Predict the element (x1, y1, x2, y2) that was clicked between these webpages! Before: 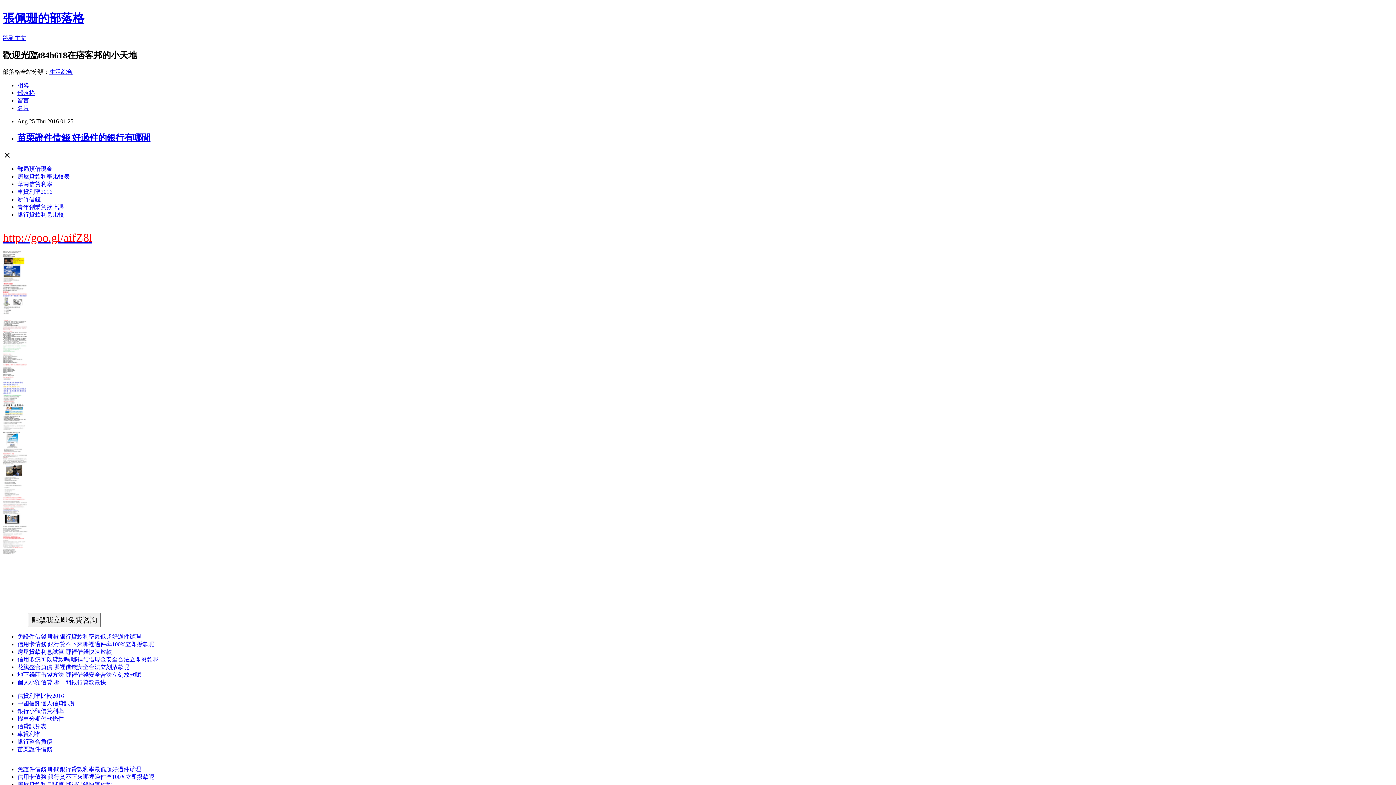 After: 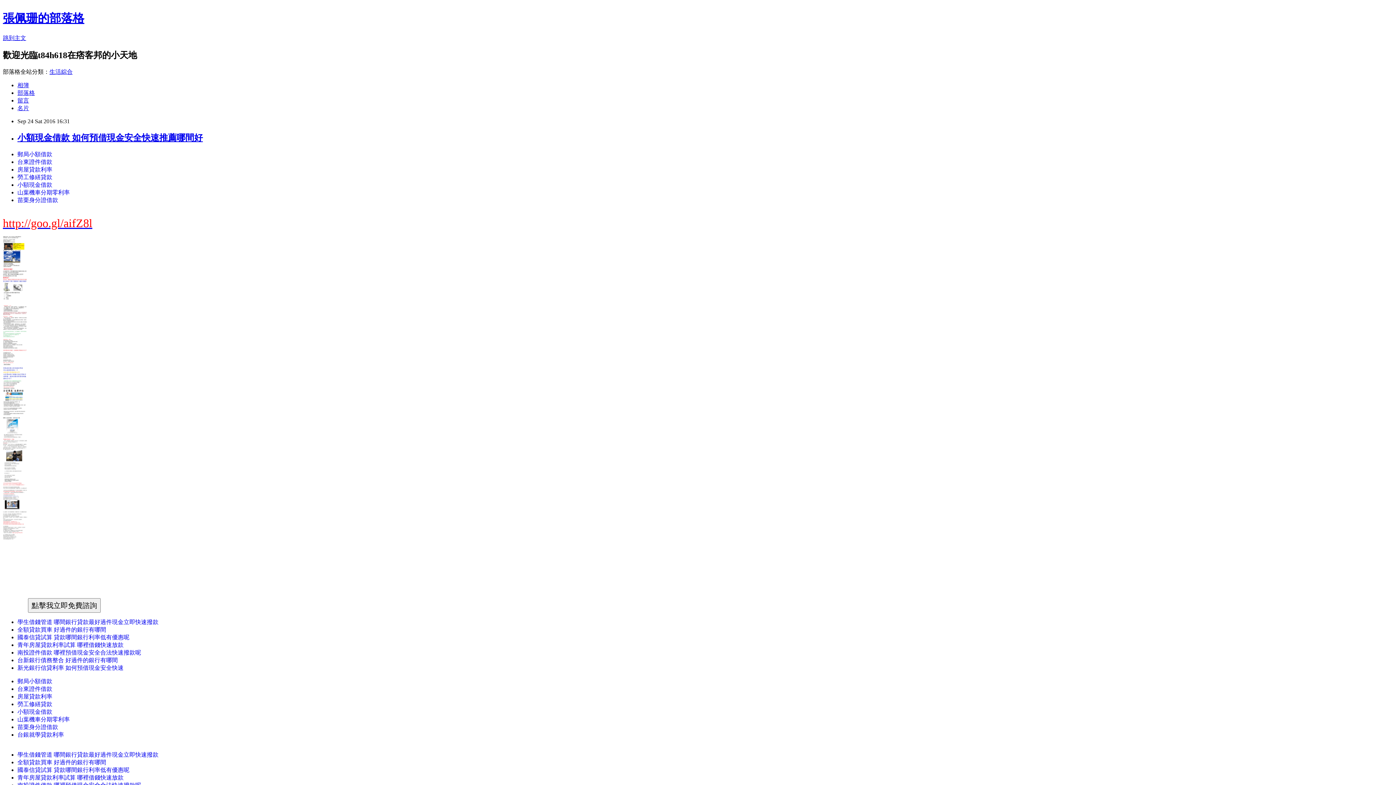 Action: label: 部落格 bbox: (17, 89, 34, 95)